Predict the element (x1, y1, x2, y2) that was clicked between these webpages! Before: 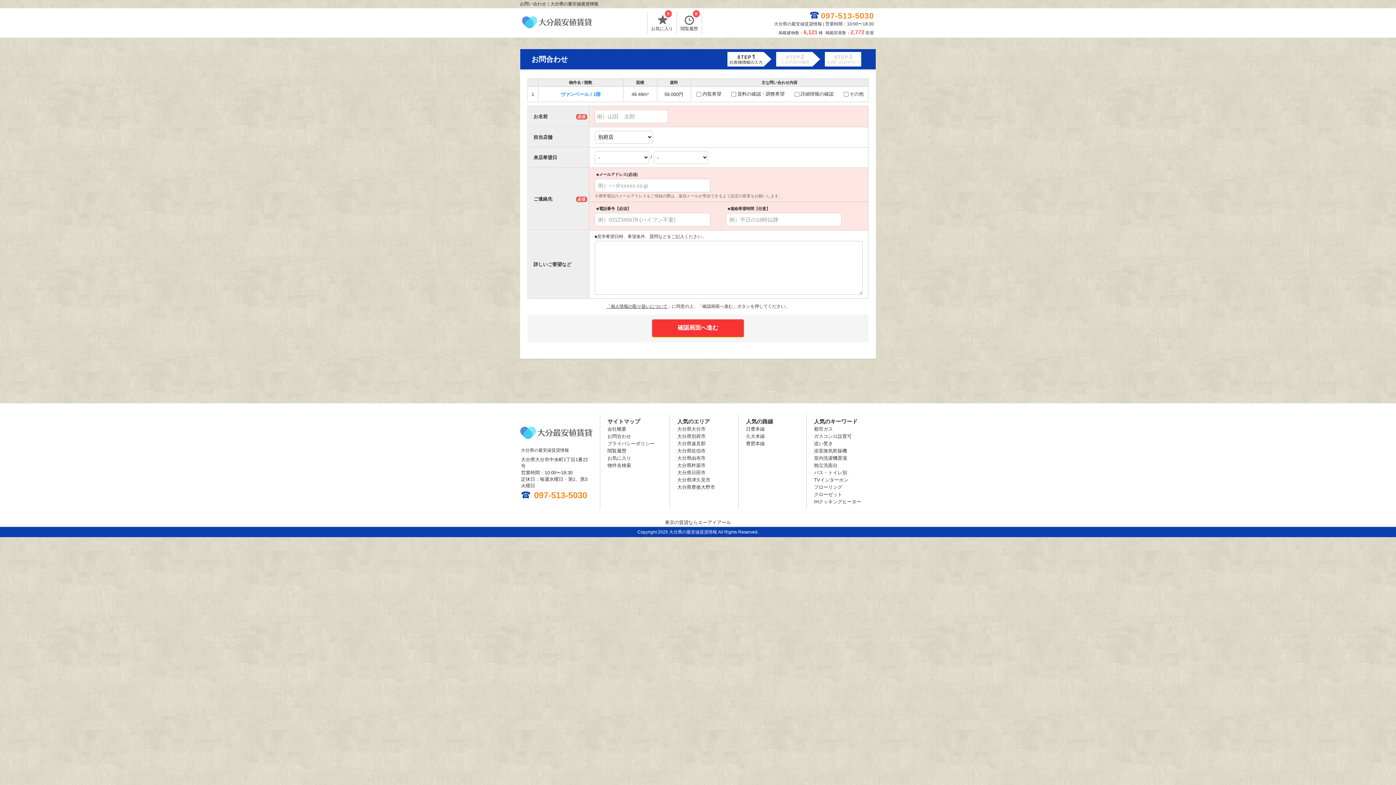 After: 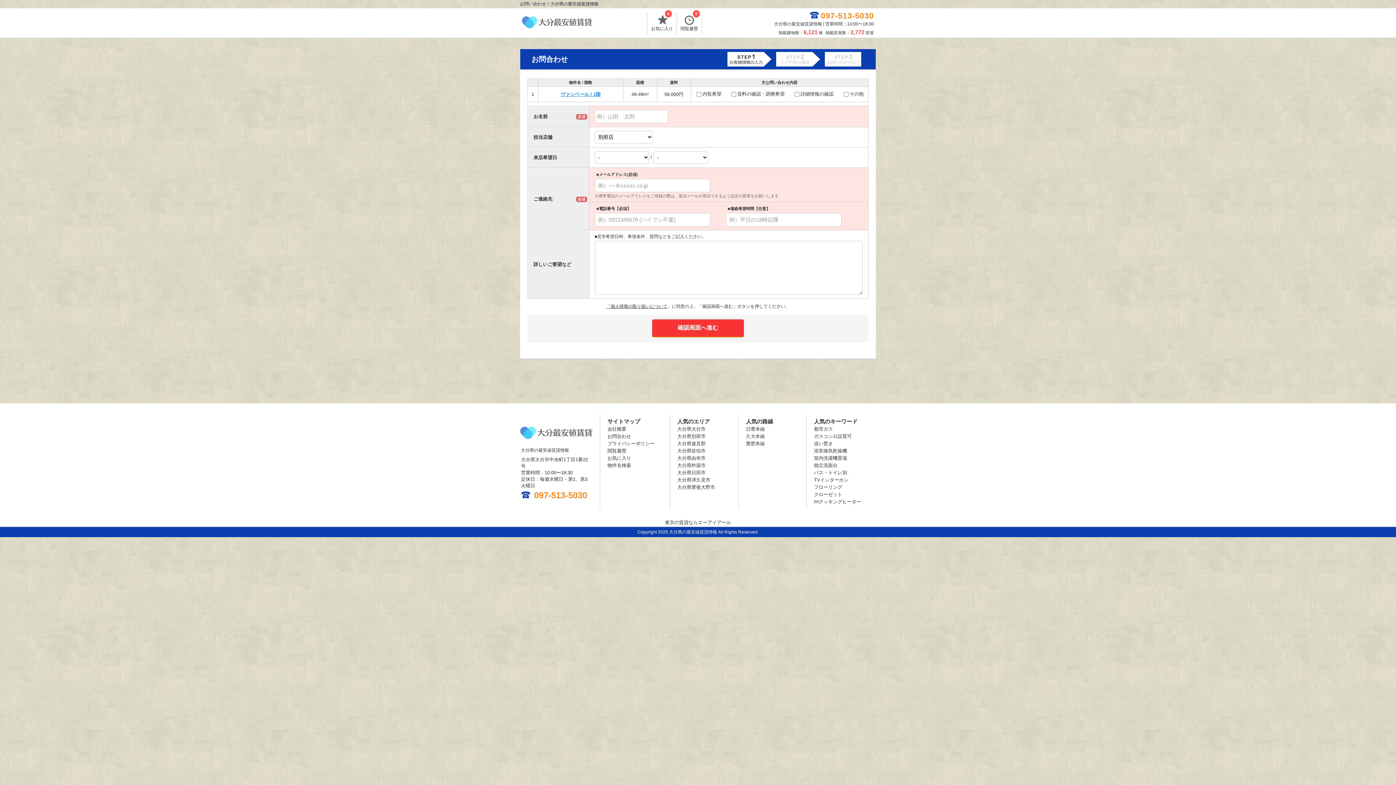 Action: bbox: (560, 91, 600, 97) label: ヴァンベール / 1階